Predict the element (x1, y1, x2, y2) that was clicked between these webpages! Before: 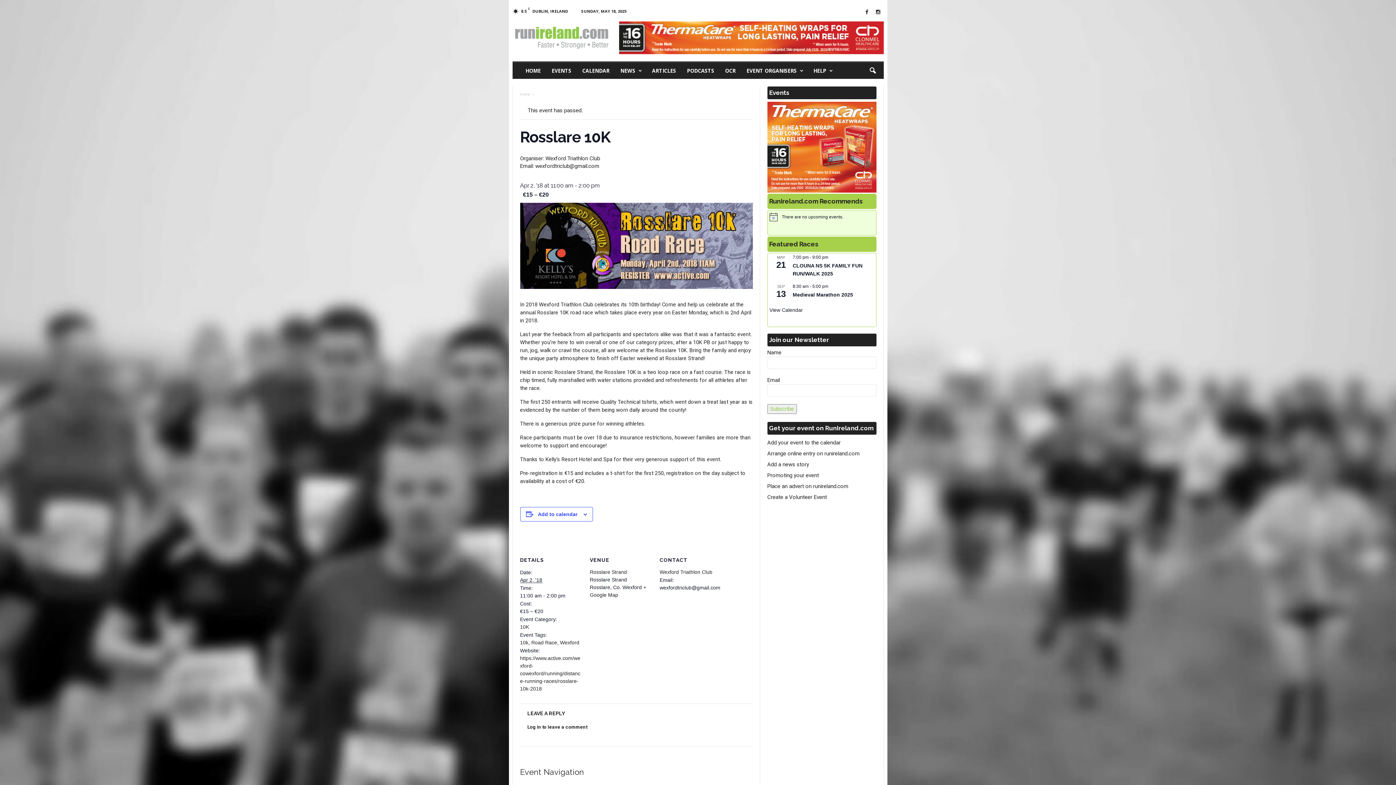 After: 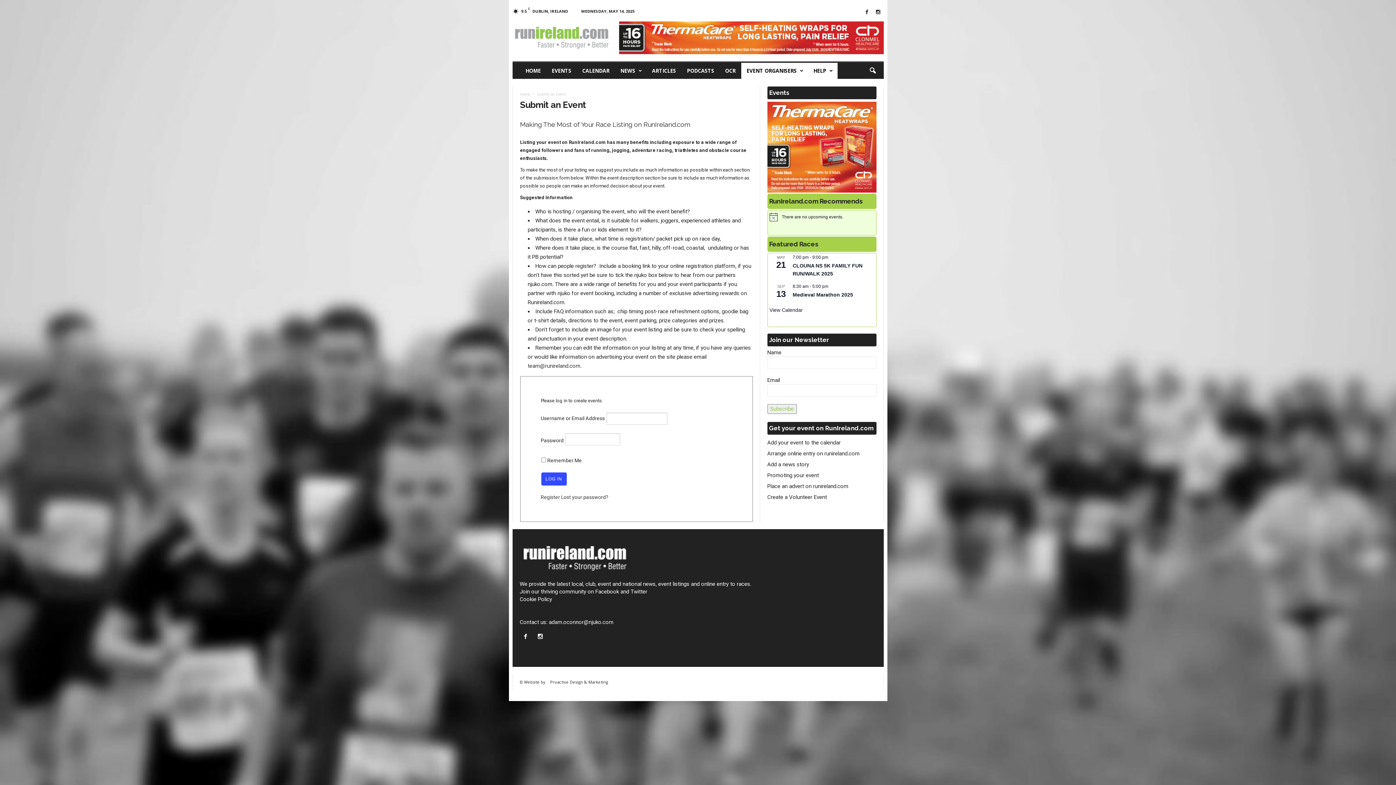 Action: label: Add your event to the calendar bbox: (767, 439, 840, 446)